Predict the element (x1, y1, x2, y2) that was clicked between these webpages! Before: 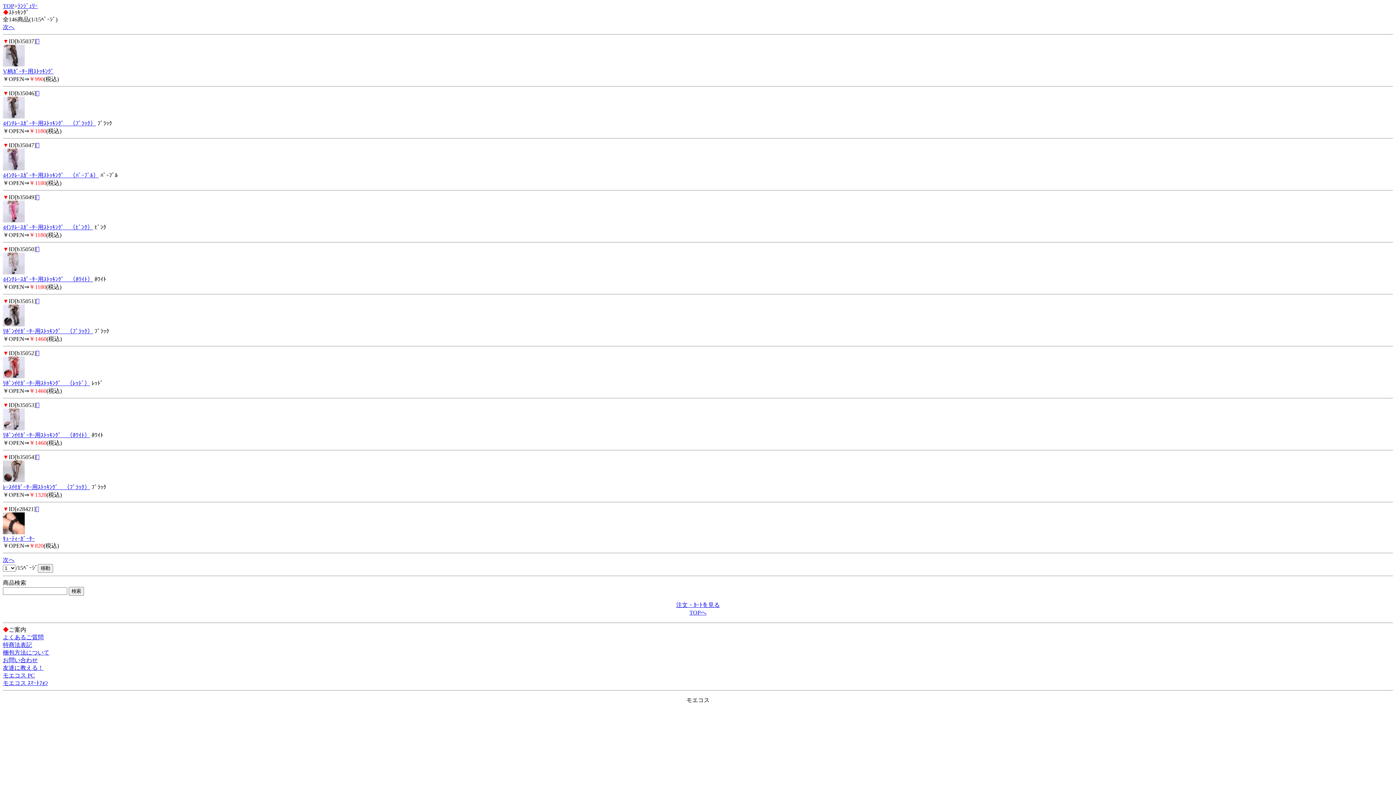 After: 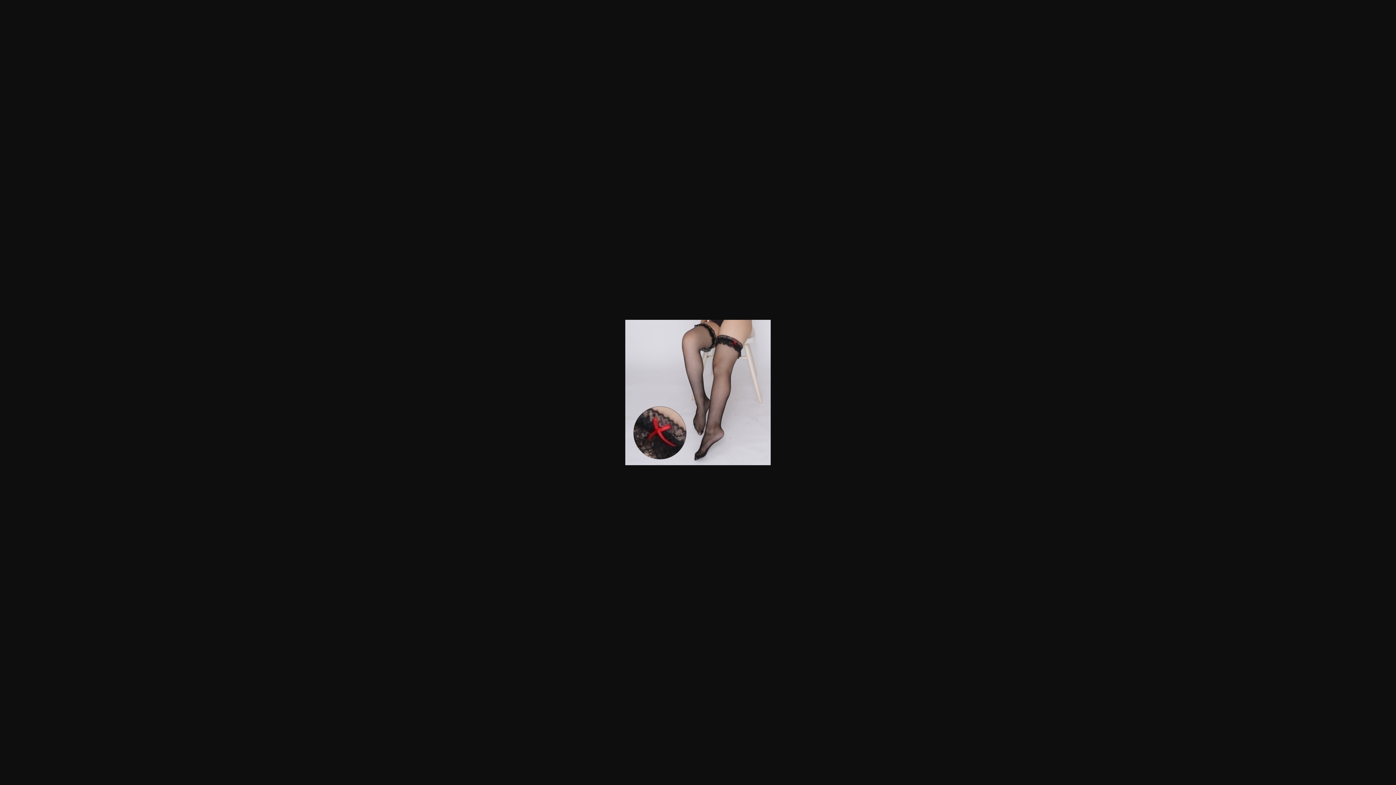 Action: bbox: (36, 454, 39, 460) label: 